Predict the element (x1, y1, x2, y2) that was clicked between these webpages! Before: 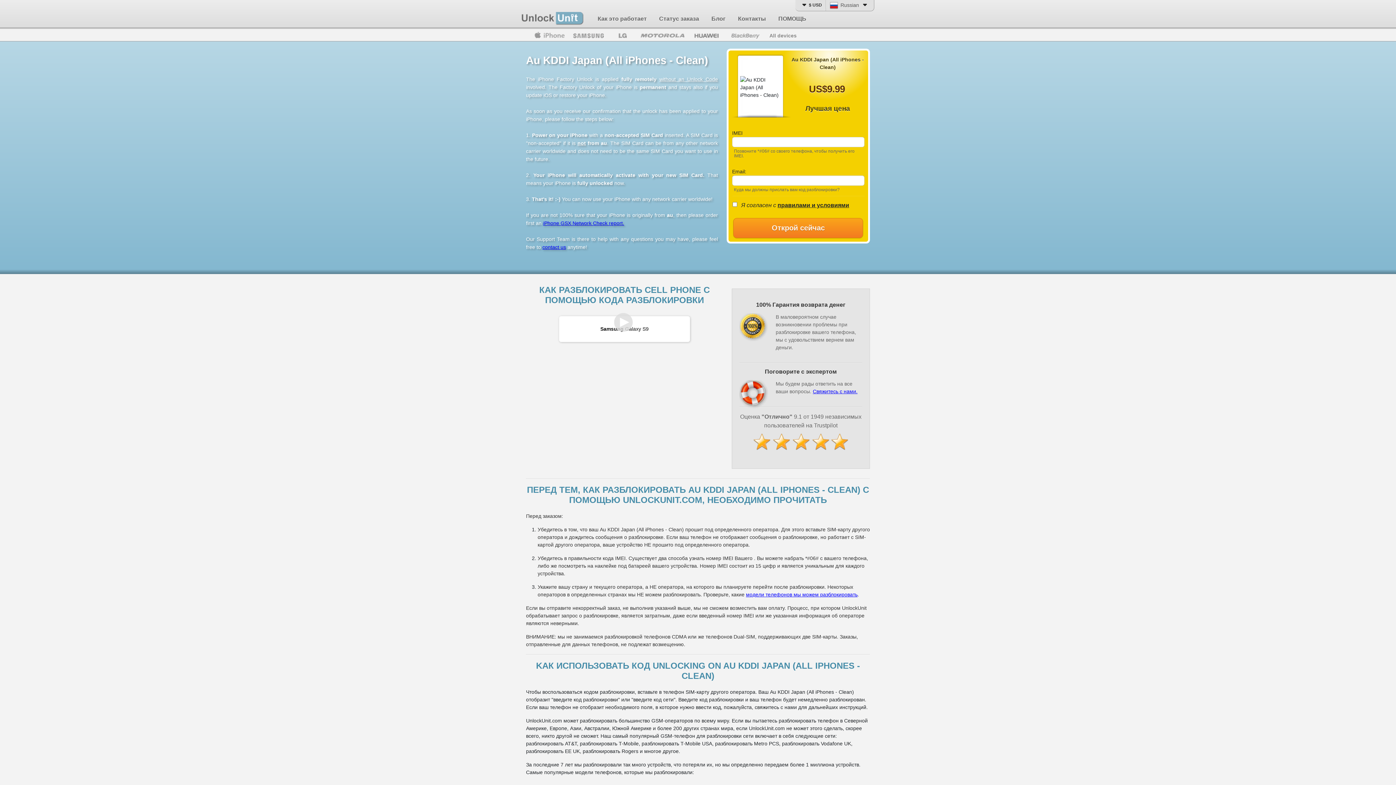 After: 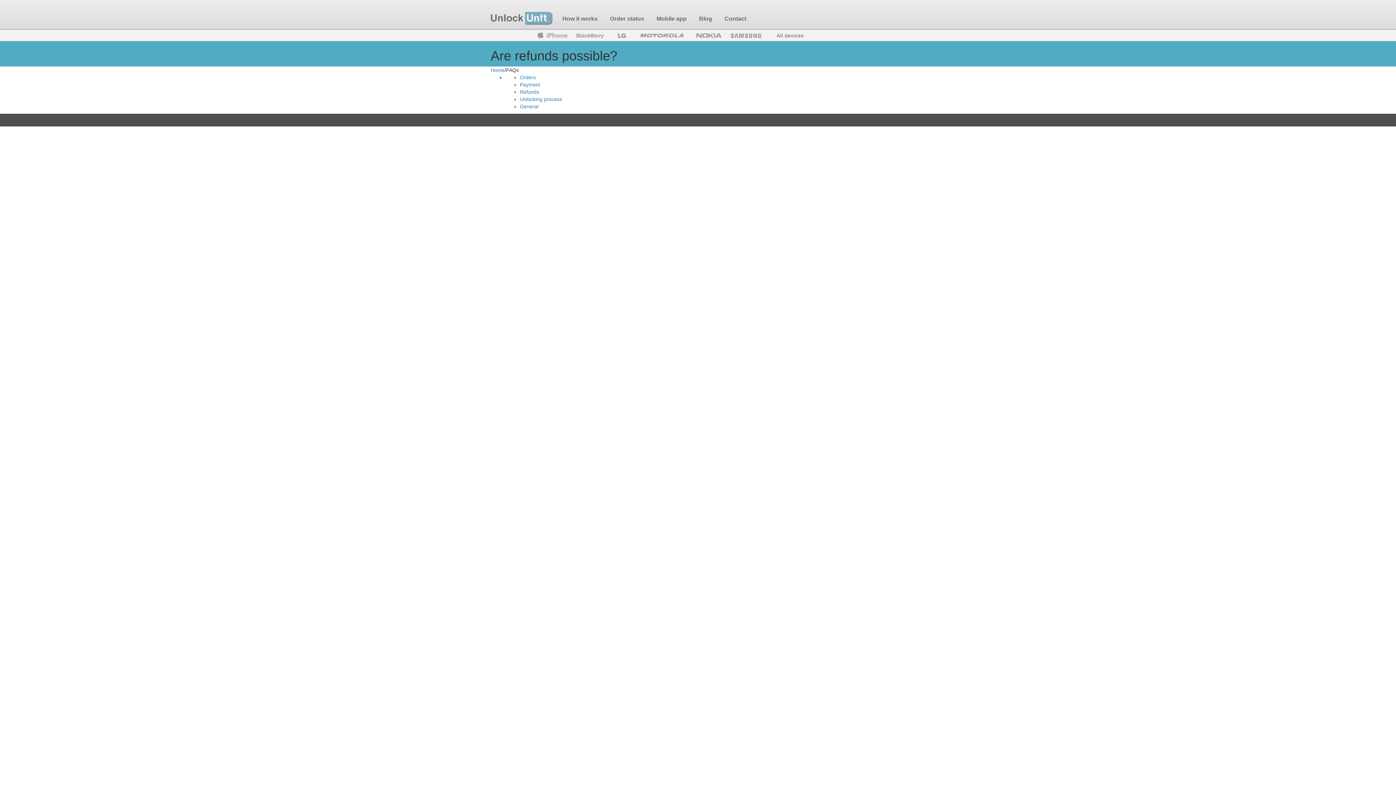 Action: bbox: (774, 13, 810, 24) label: ПОМОЩЬ